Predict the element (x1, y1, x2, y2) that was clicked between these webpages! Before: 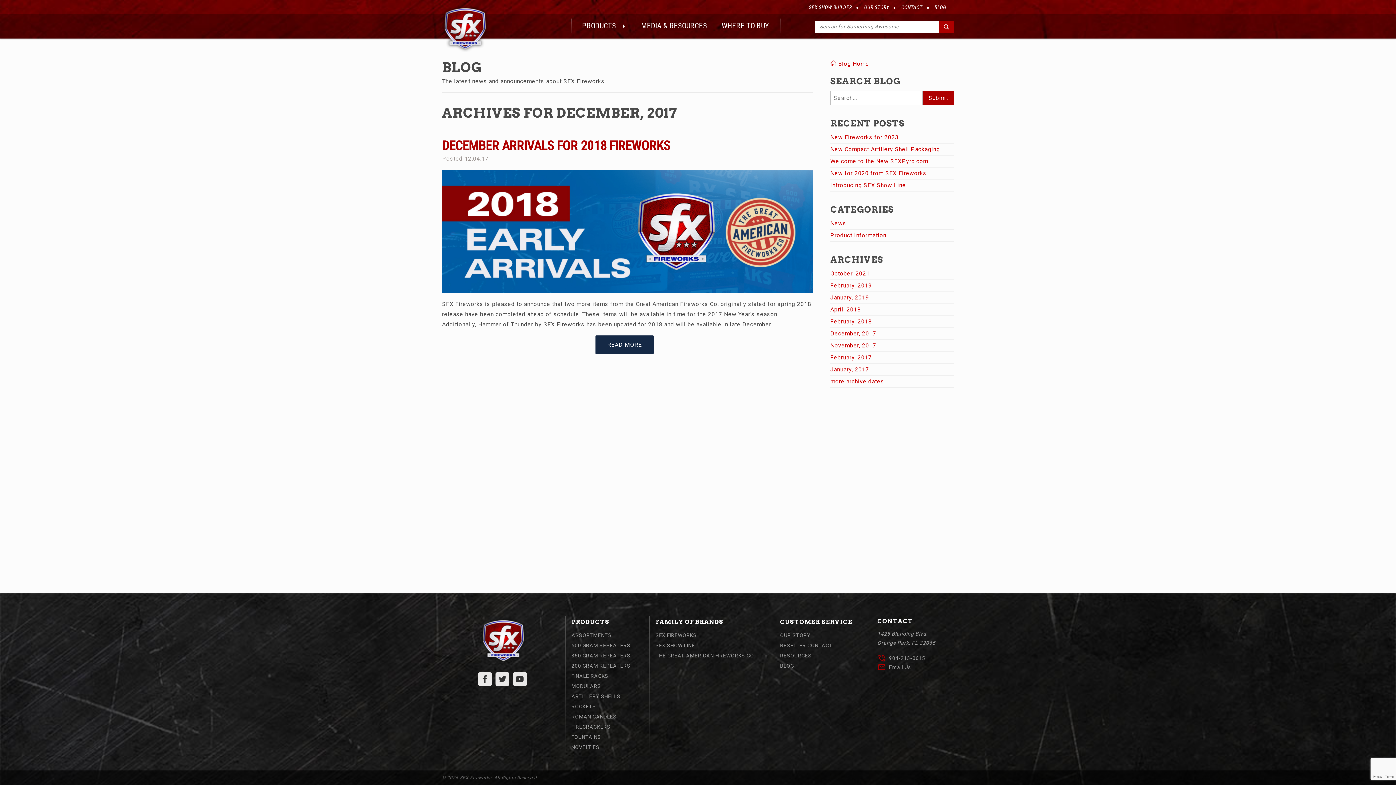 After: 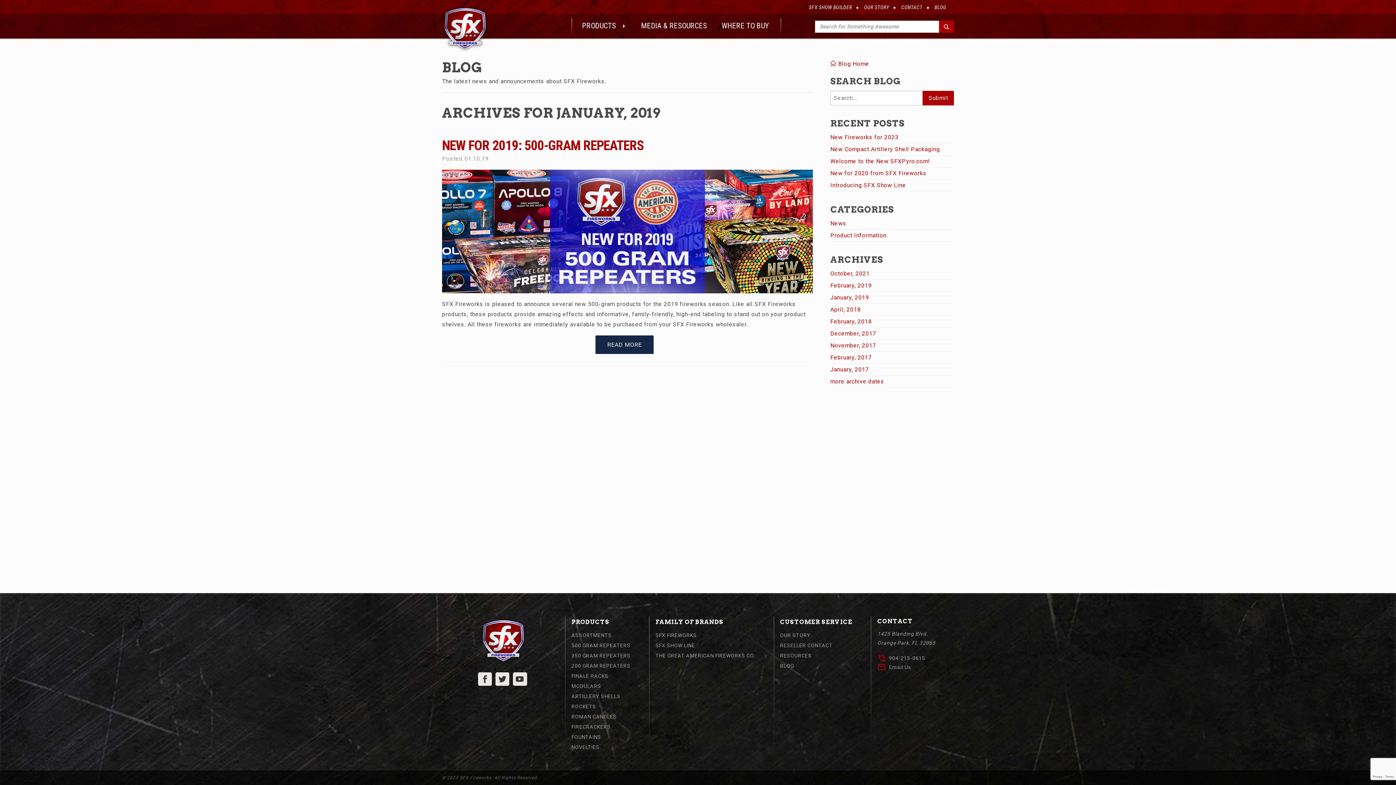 Action: bbox: (830, 293, 954, 302) label: January, 2019